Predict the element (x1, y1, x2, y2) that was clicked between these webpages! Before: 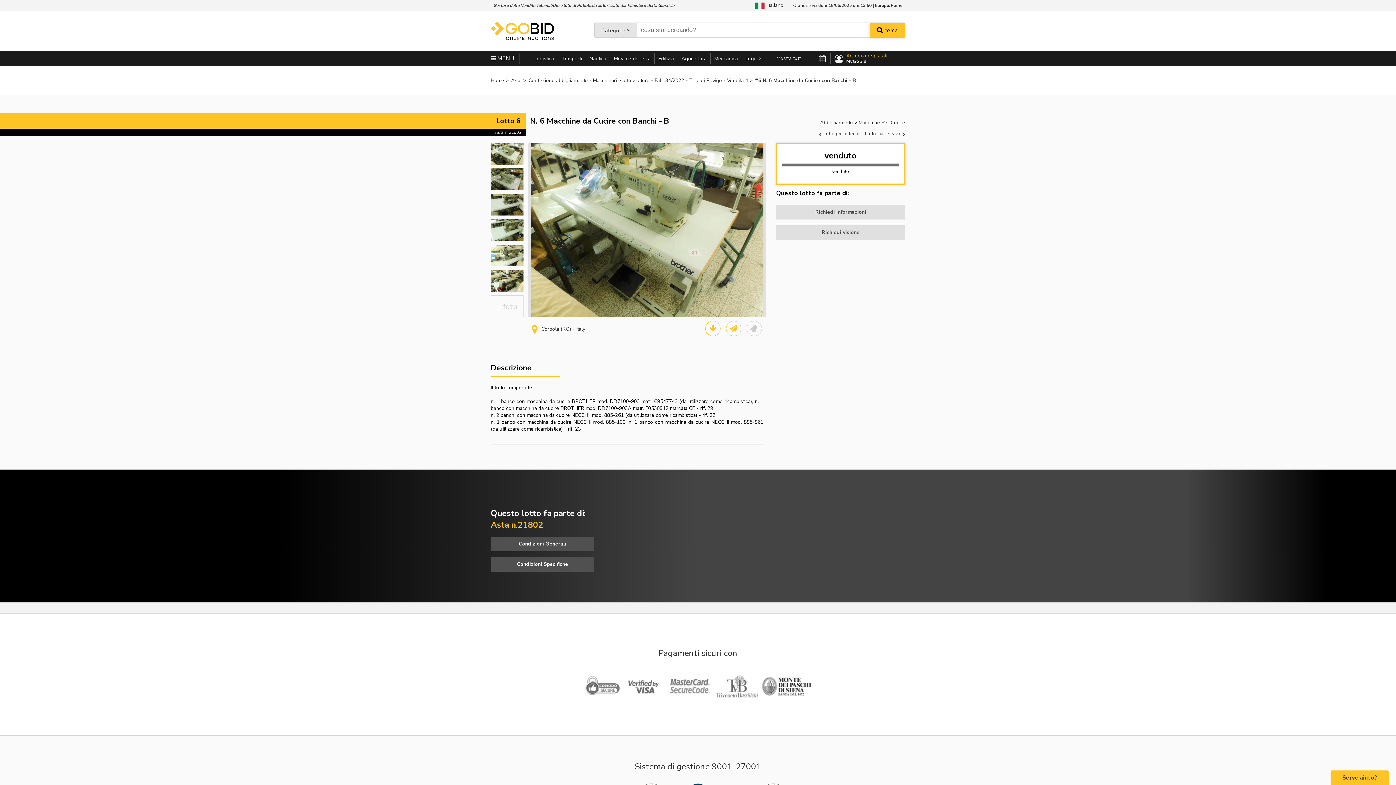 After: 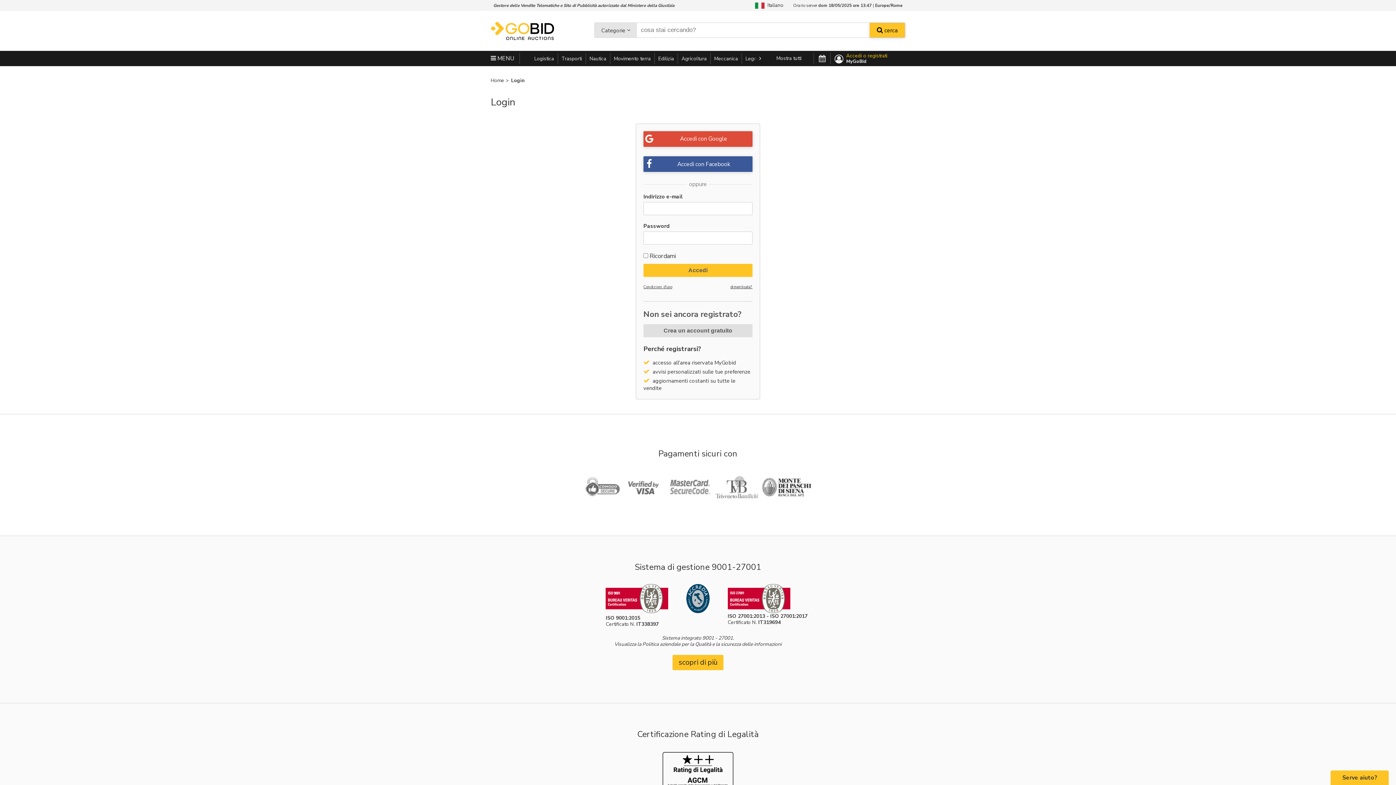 Action: bbox: (832, 53, 906, 64) label:  Accedi o registrati
MyGoBid